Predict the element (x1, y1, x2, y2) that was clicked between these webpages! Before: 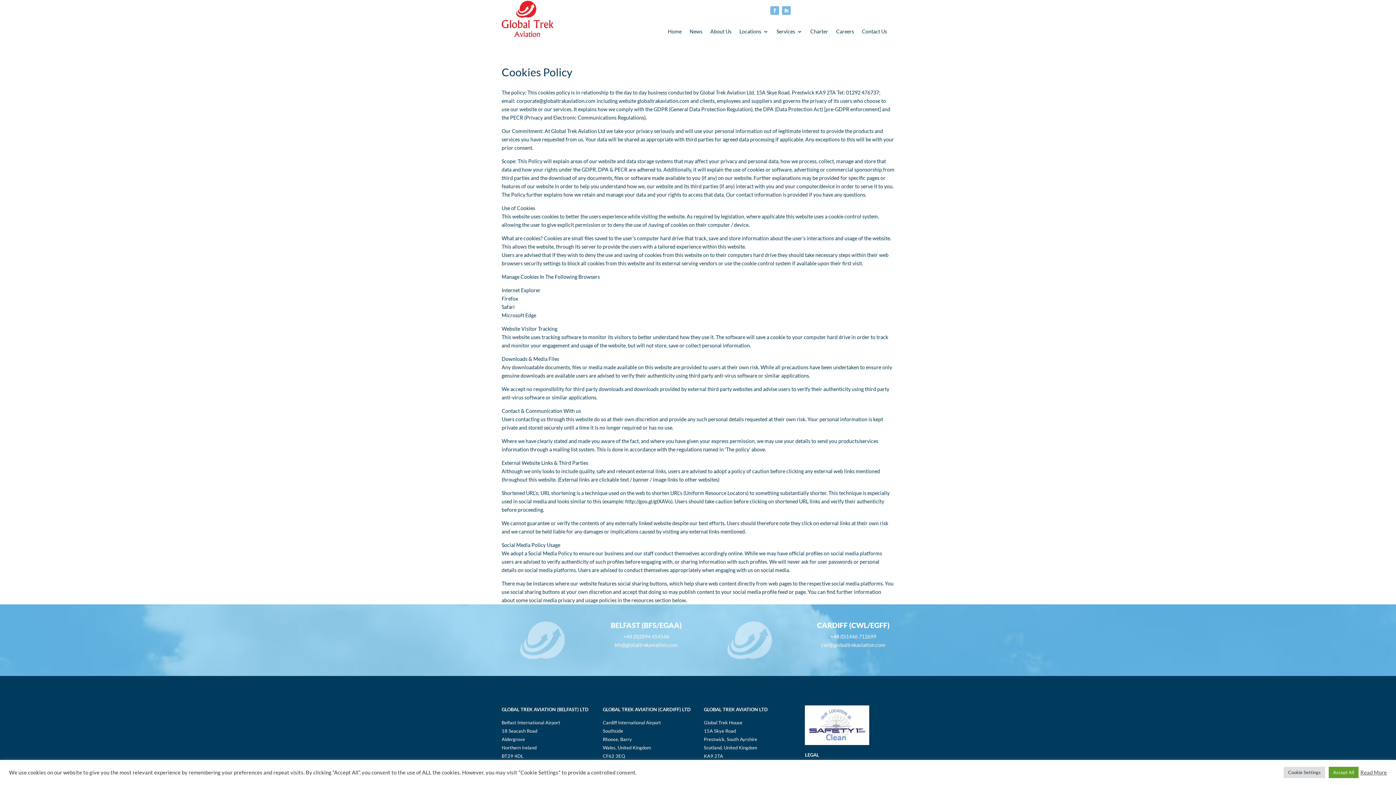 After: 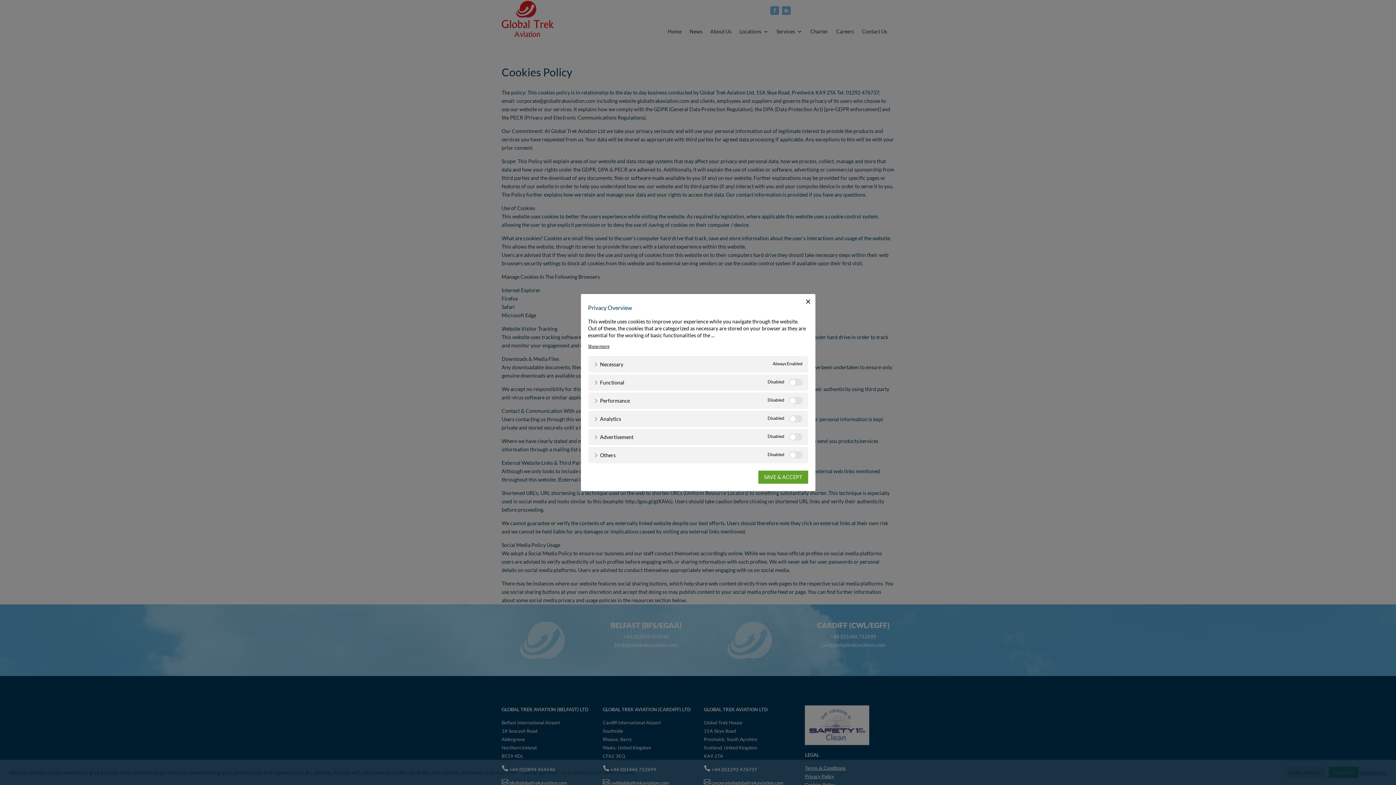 Action: bbox: (1284, 767, 1325, 778) label: Cookie Settings